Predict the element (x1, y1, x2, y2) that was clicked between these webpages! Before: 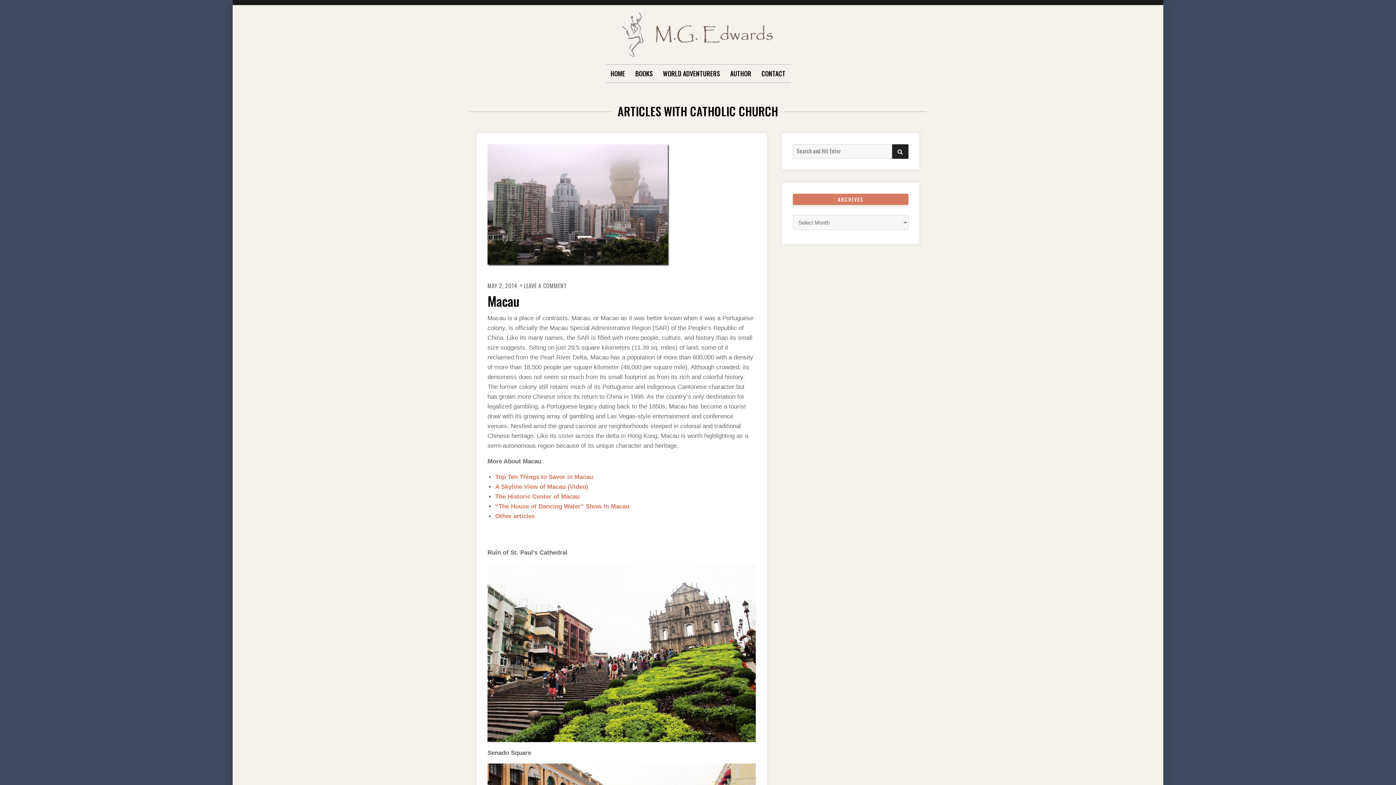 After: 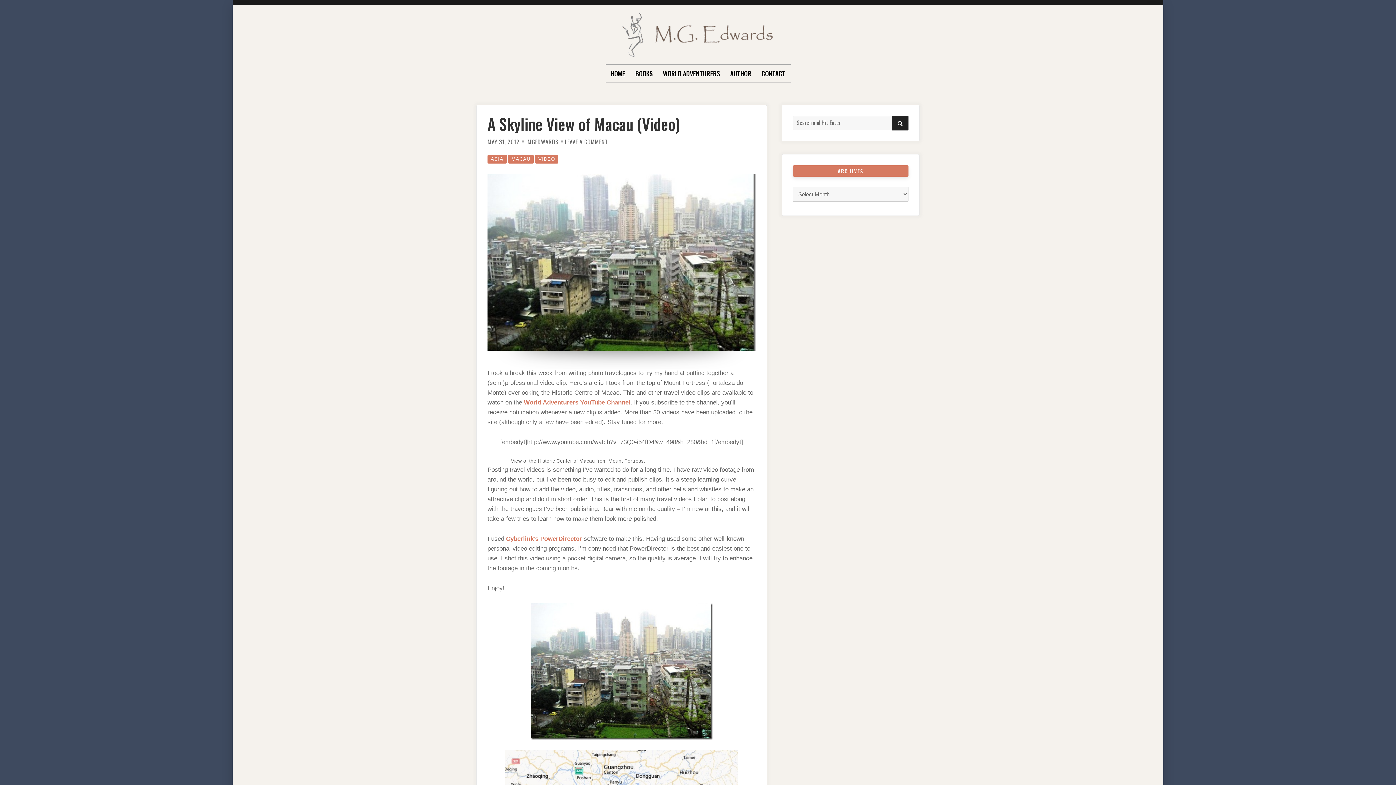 Action: bbox: (495, 483, 588, 490) label: A Skyline View of Macau (Video)